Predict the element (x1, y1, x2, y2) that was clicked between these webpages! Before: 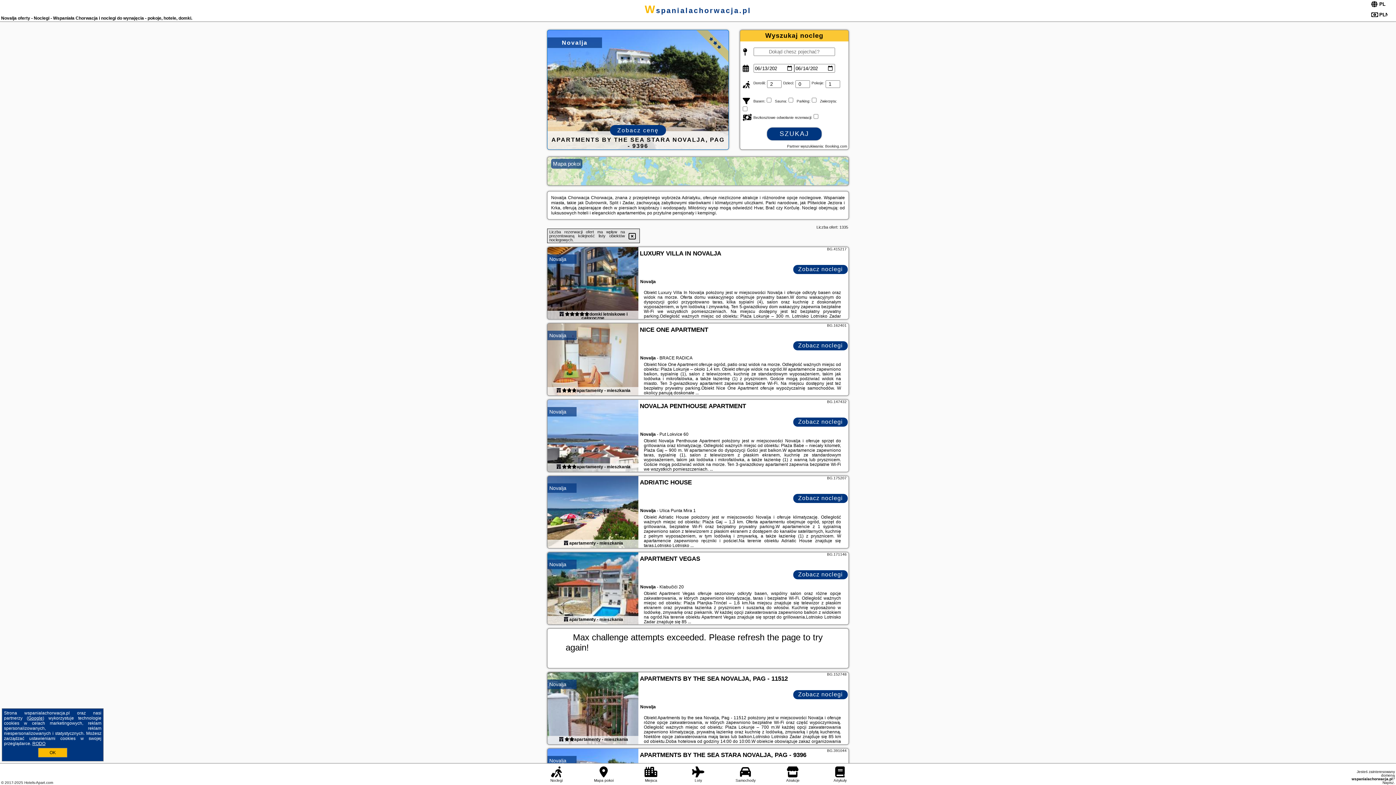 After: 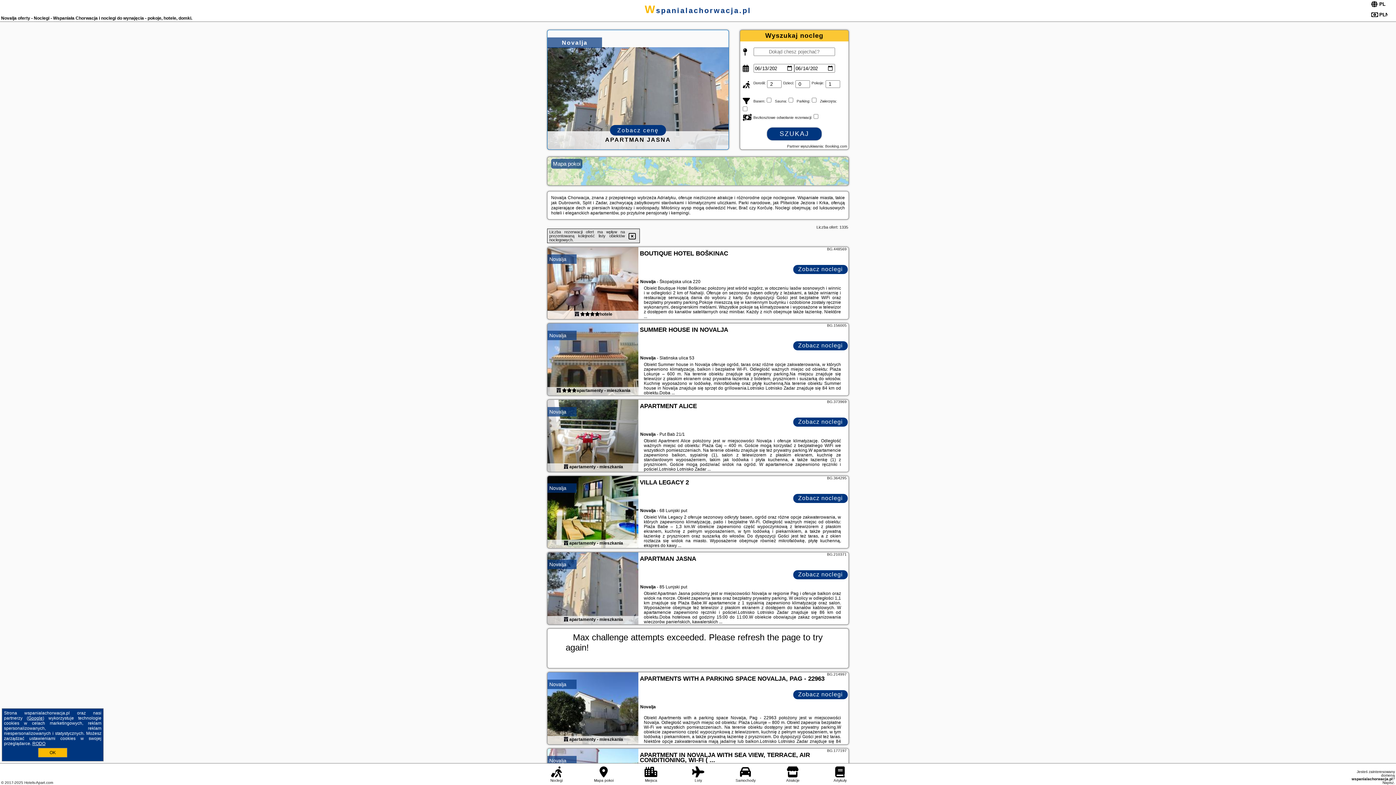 Action: bbox: (549, 681, 566, 687) label: Novalja